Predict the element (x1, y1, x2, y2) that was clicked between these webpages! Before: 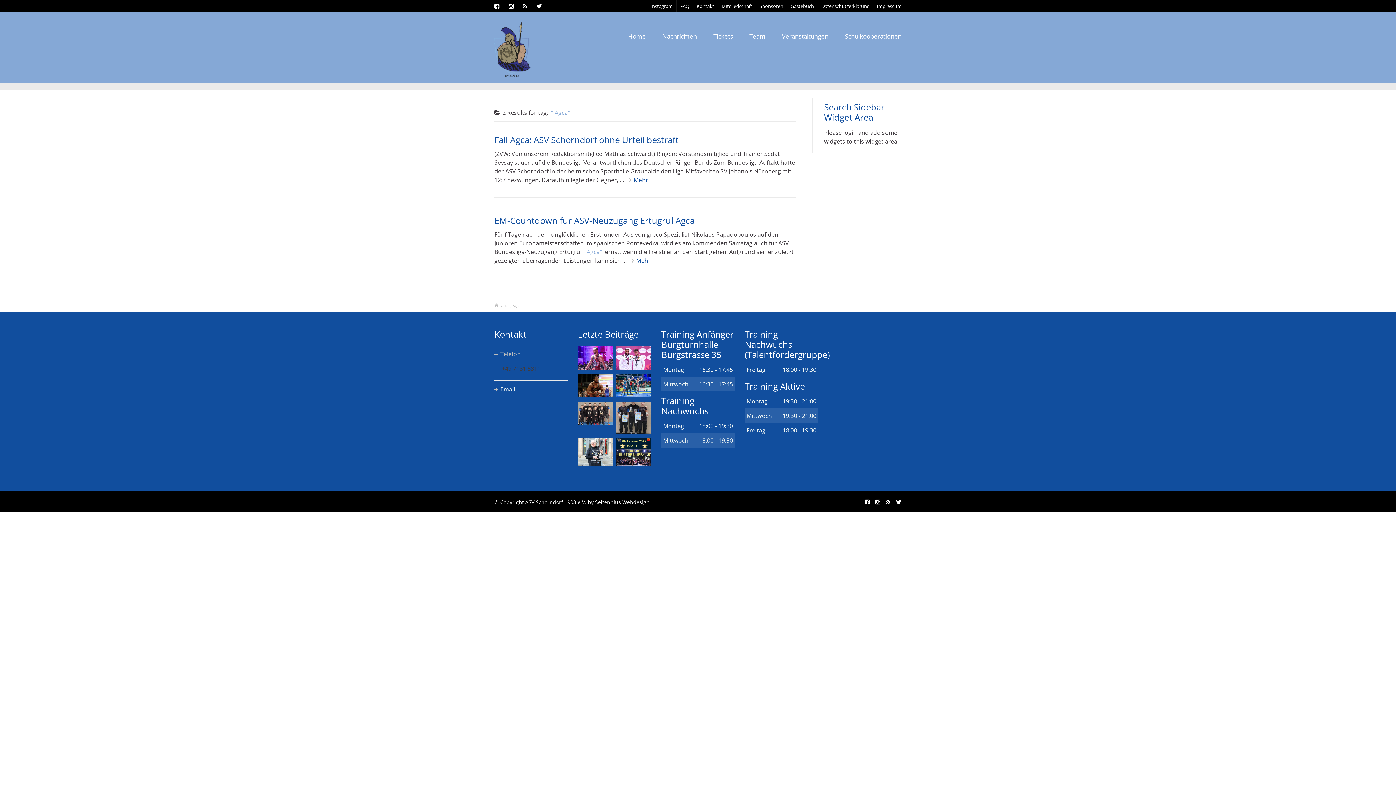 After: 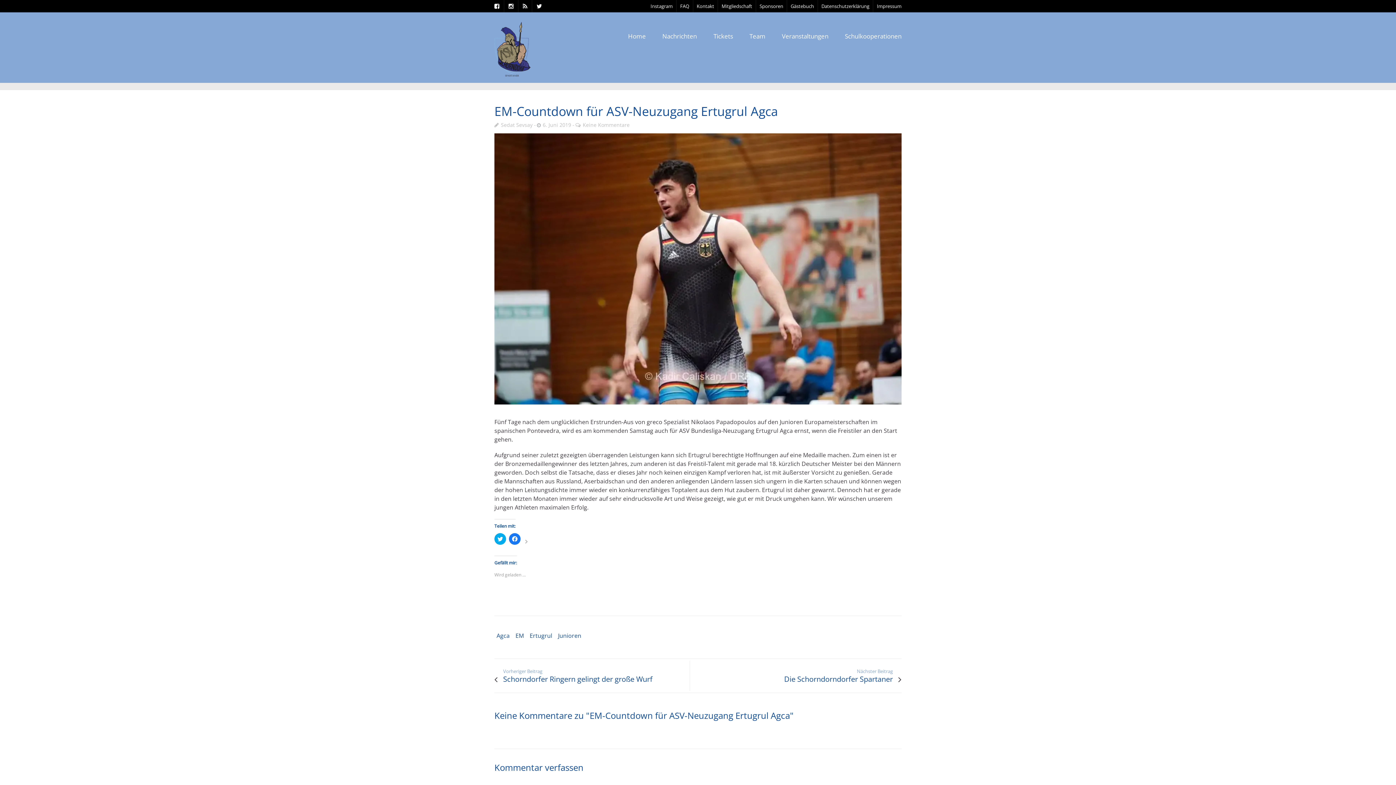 Action: label: EM-Countdown für ASV-Neuzugang Ertugrul Agca bbox: (494, 214, 694, 226)